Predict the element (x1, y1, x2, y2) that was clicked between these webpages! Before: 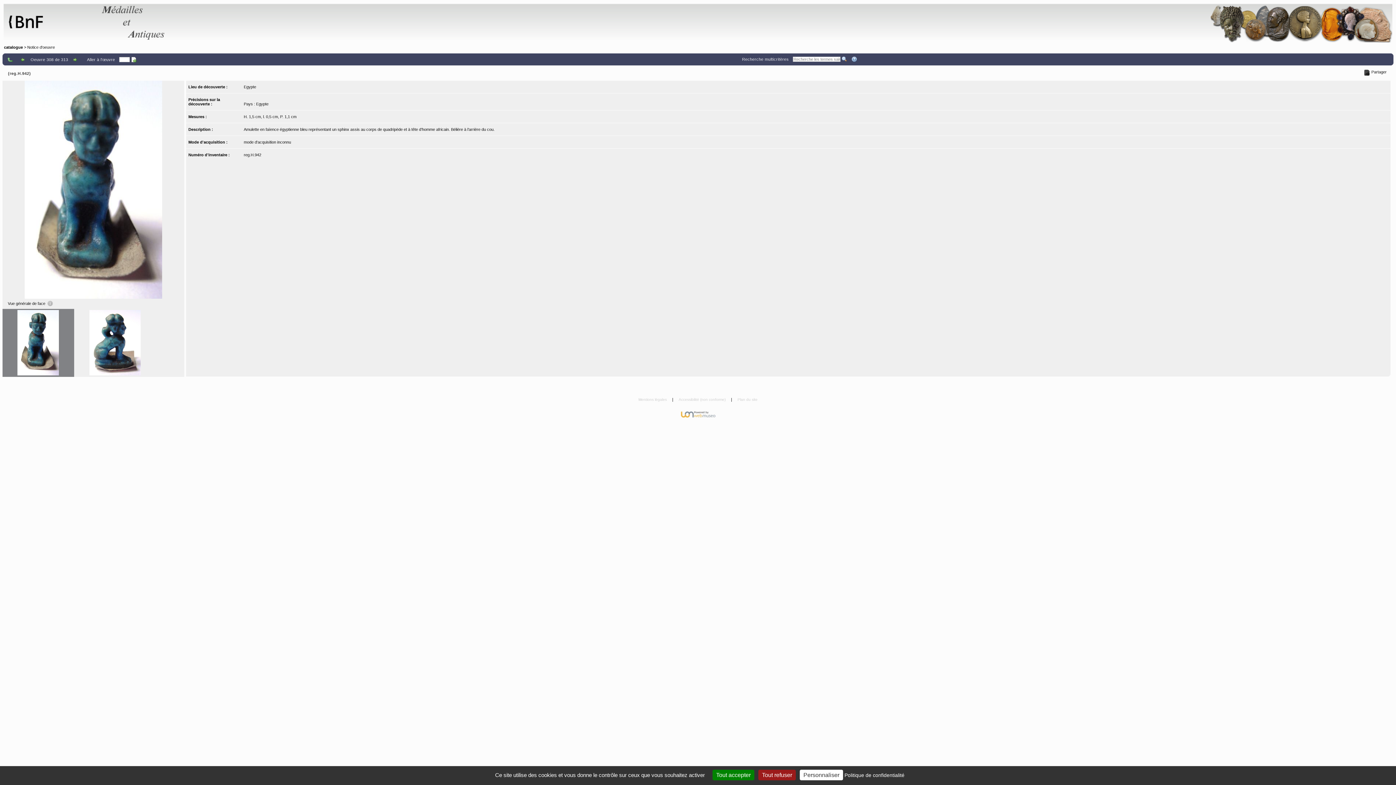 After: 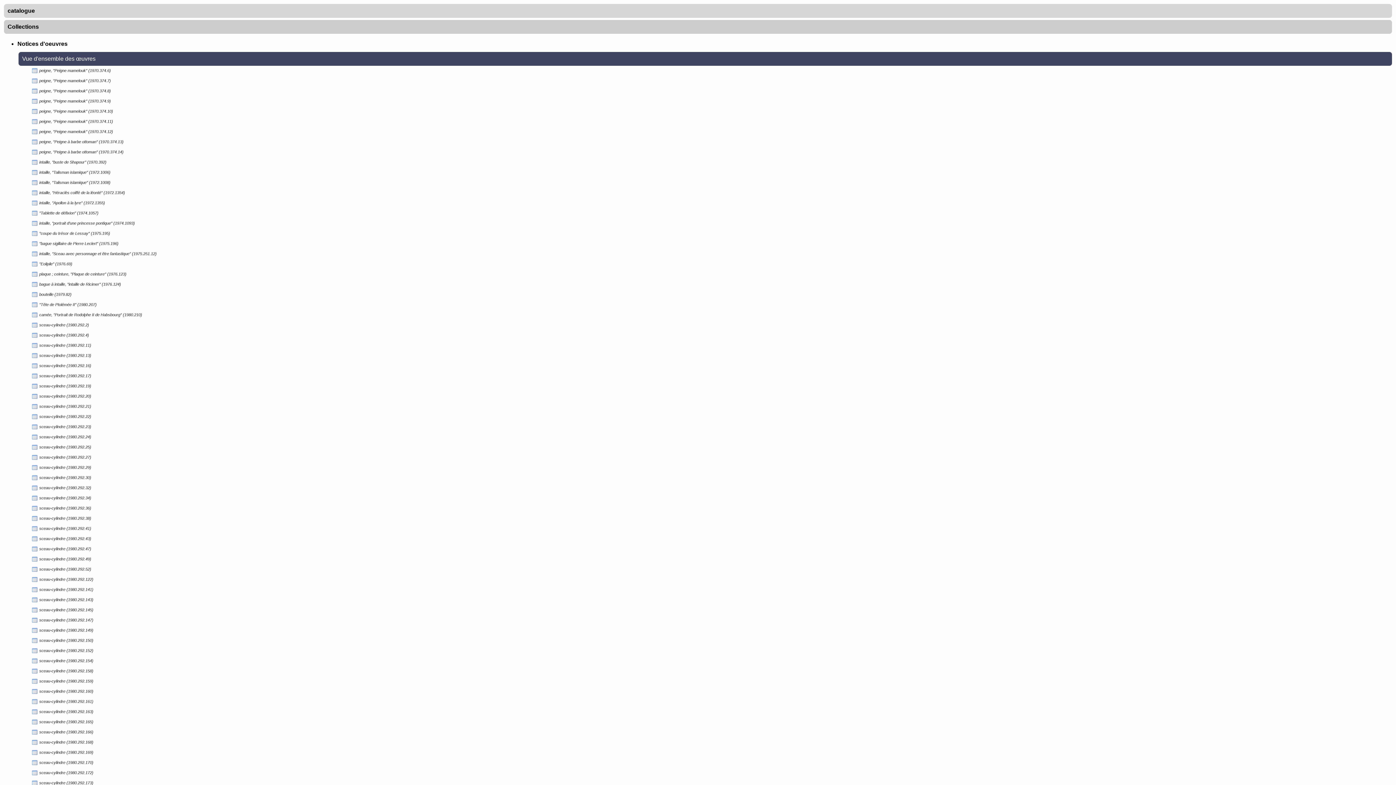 Action: bbox: (736, 397, 759, 402) label: Plan du site